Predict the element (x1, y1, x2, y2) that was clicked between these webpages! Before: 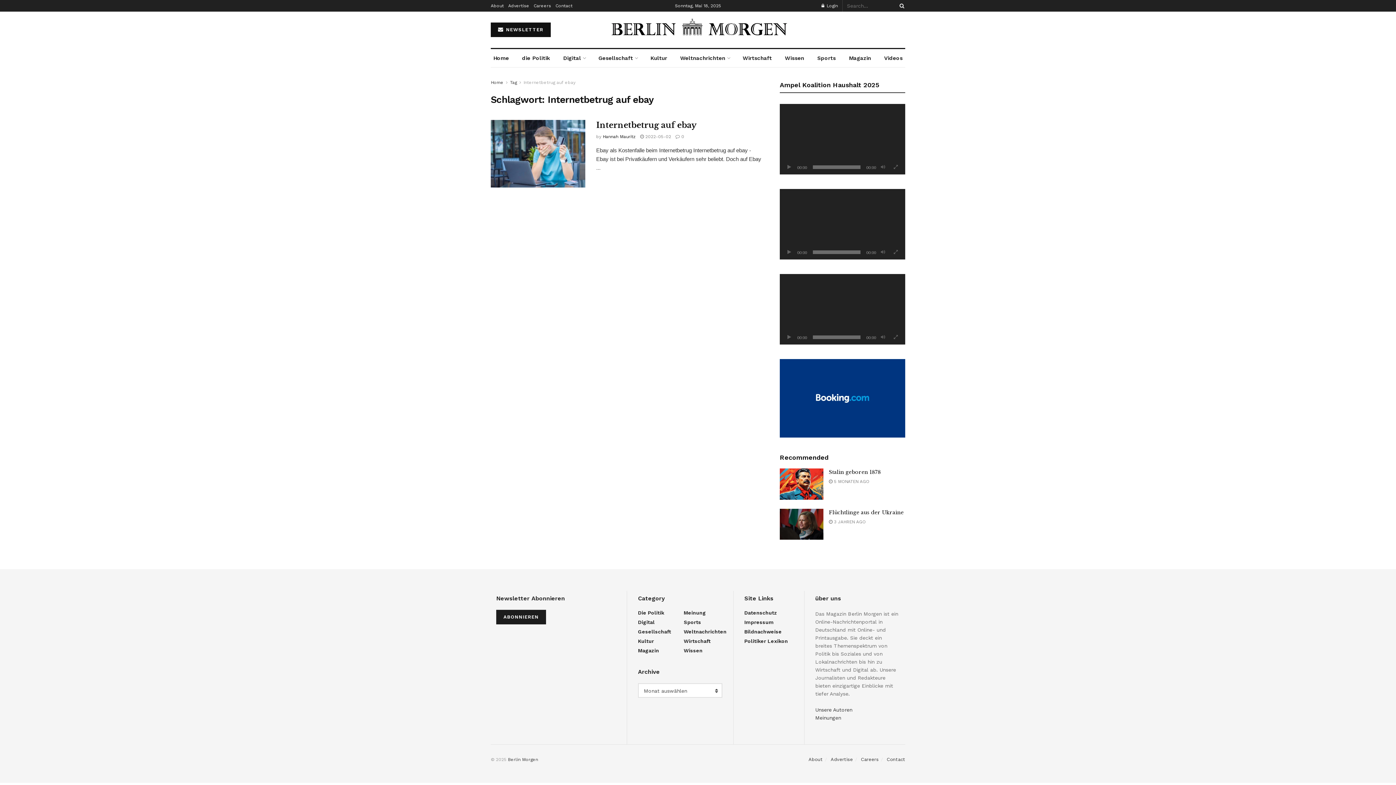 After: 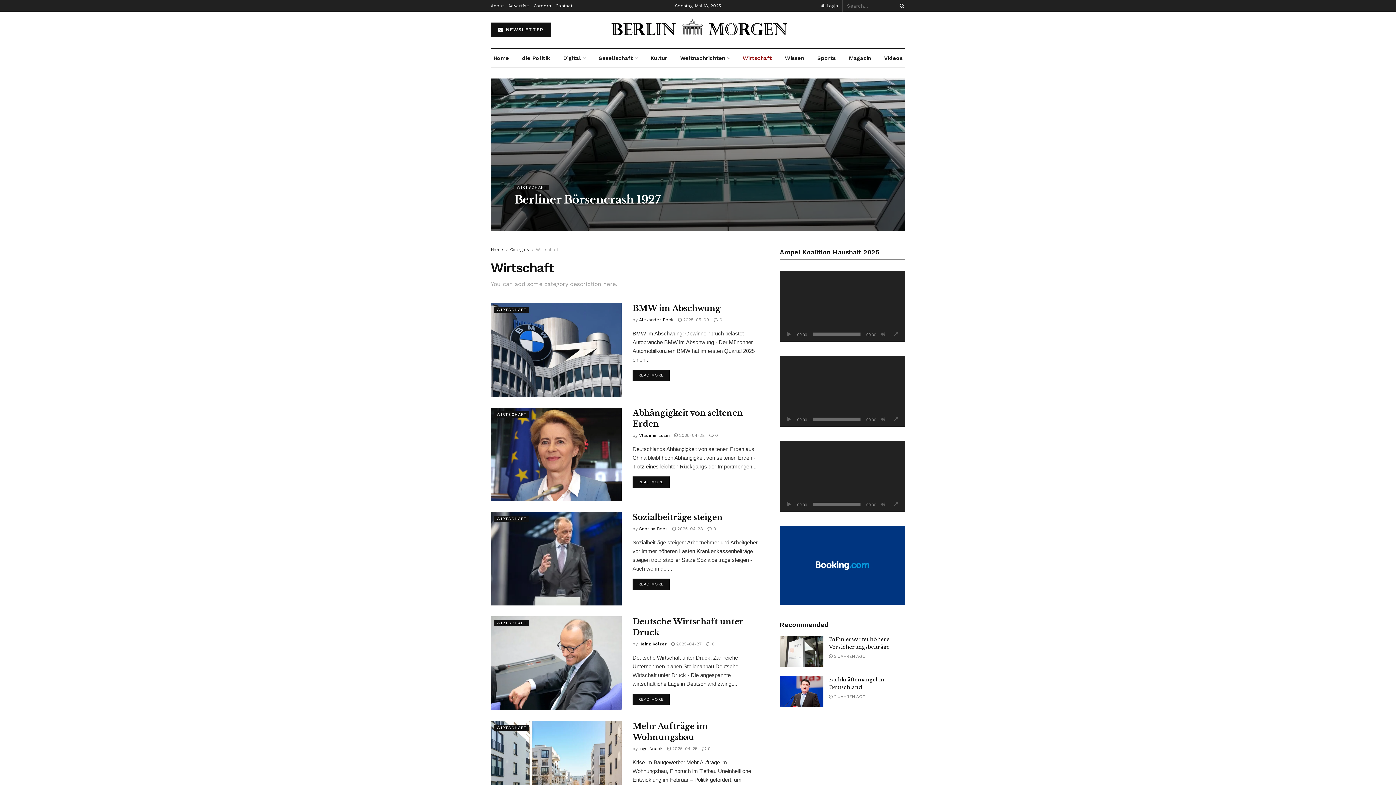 Action: label: Wirtschaft bbox: (683, 638, 710, 644)